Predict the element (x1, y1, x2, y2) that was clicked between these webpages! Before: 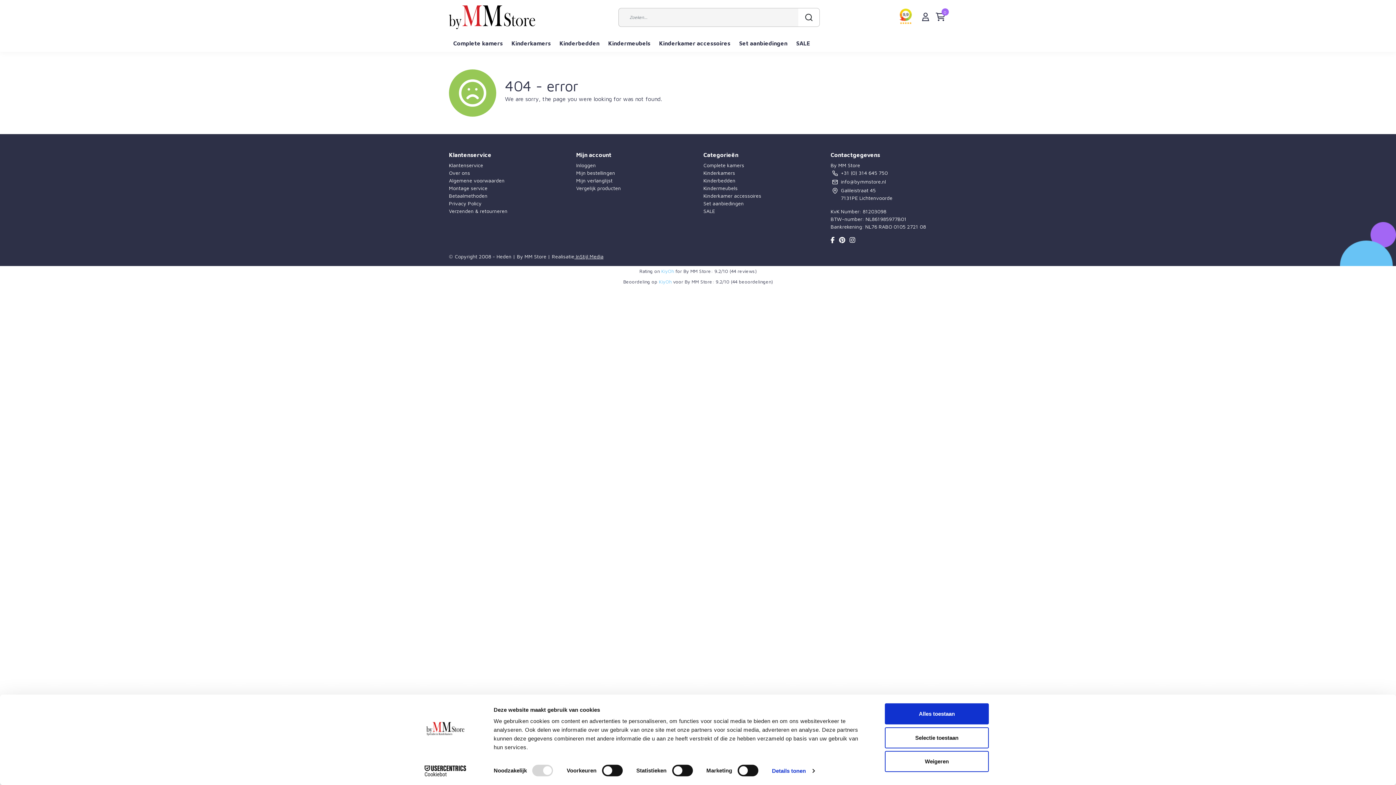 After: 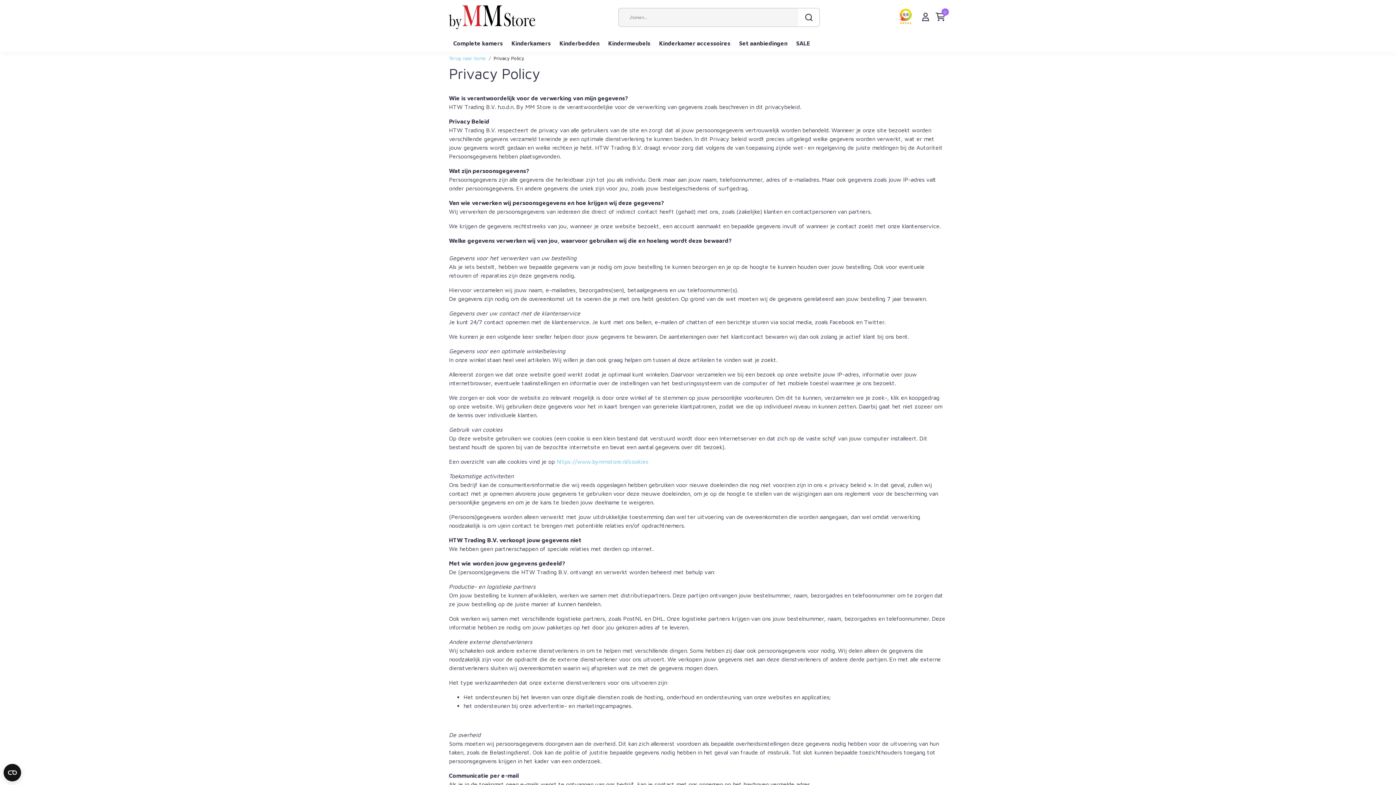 Action: bbox: (449, 200, 481, 206) label: Privacy Policy